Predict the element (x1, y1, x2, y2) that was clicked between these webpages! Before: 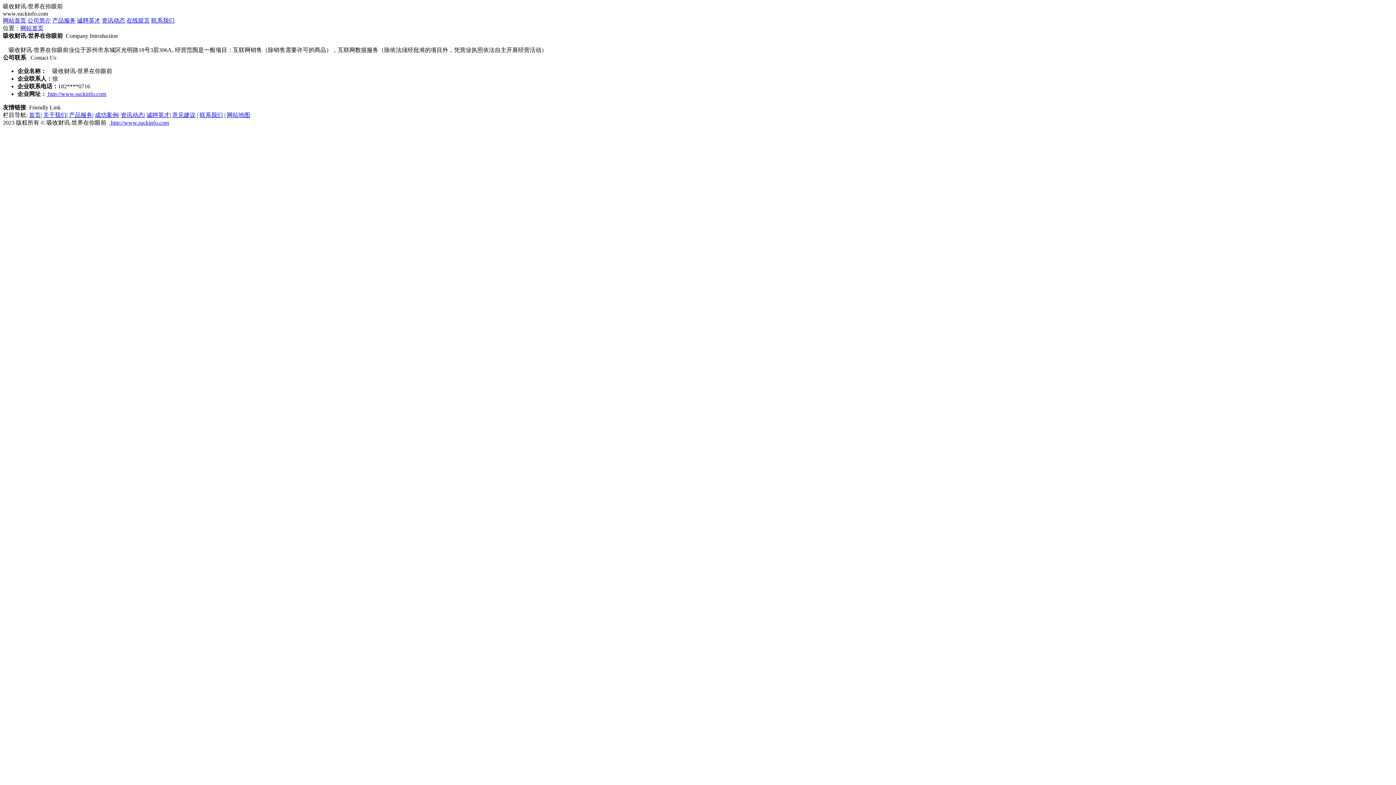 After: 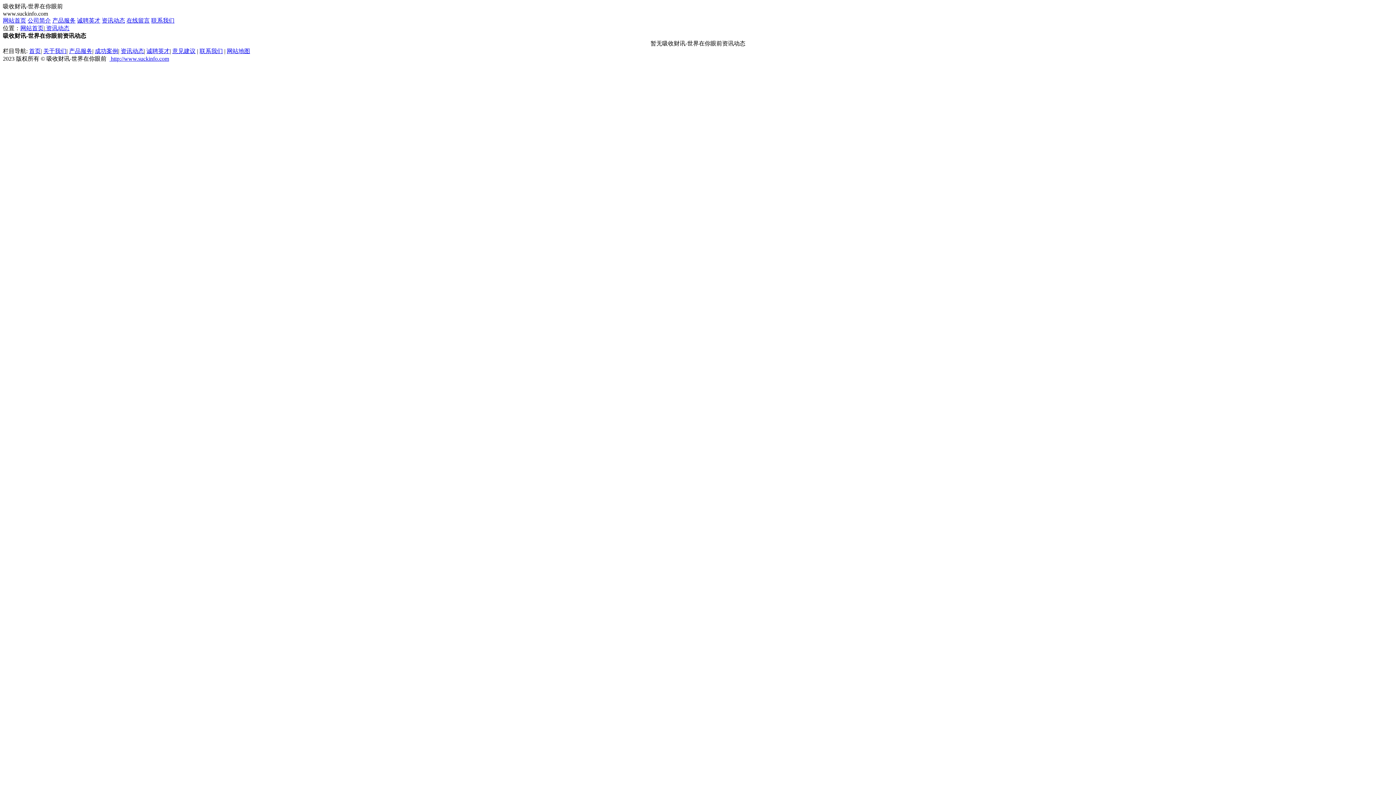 Action: bbox: (101, 17, 125, 23) label: 资讯动态